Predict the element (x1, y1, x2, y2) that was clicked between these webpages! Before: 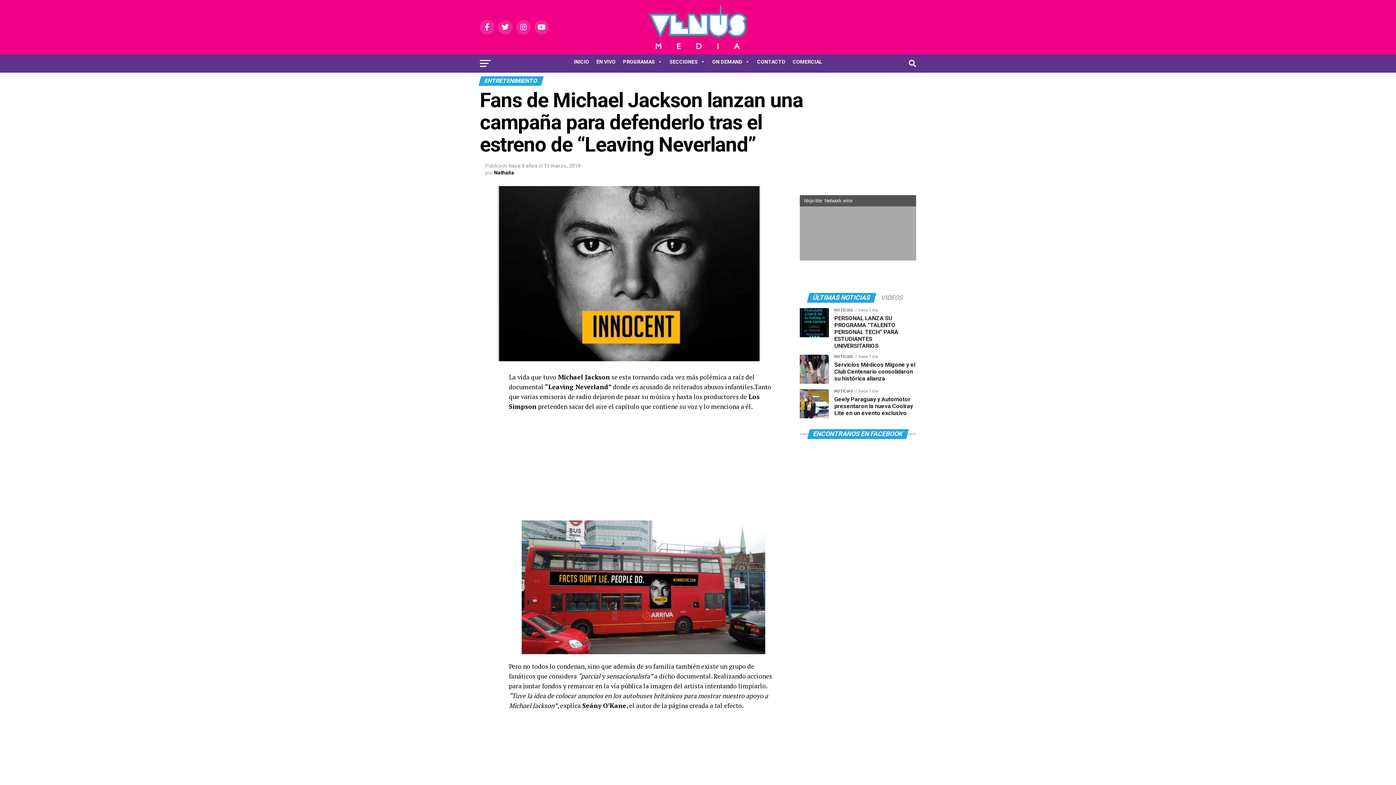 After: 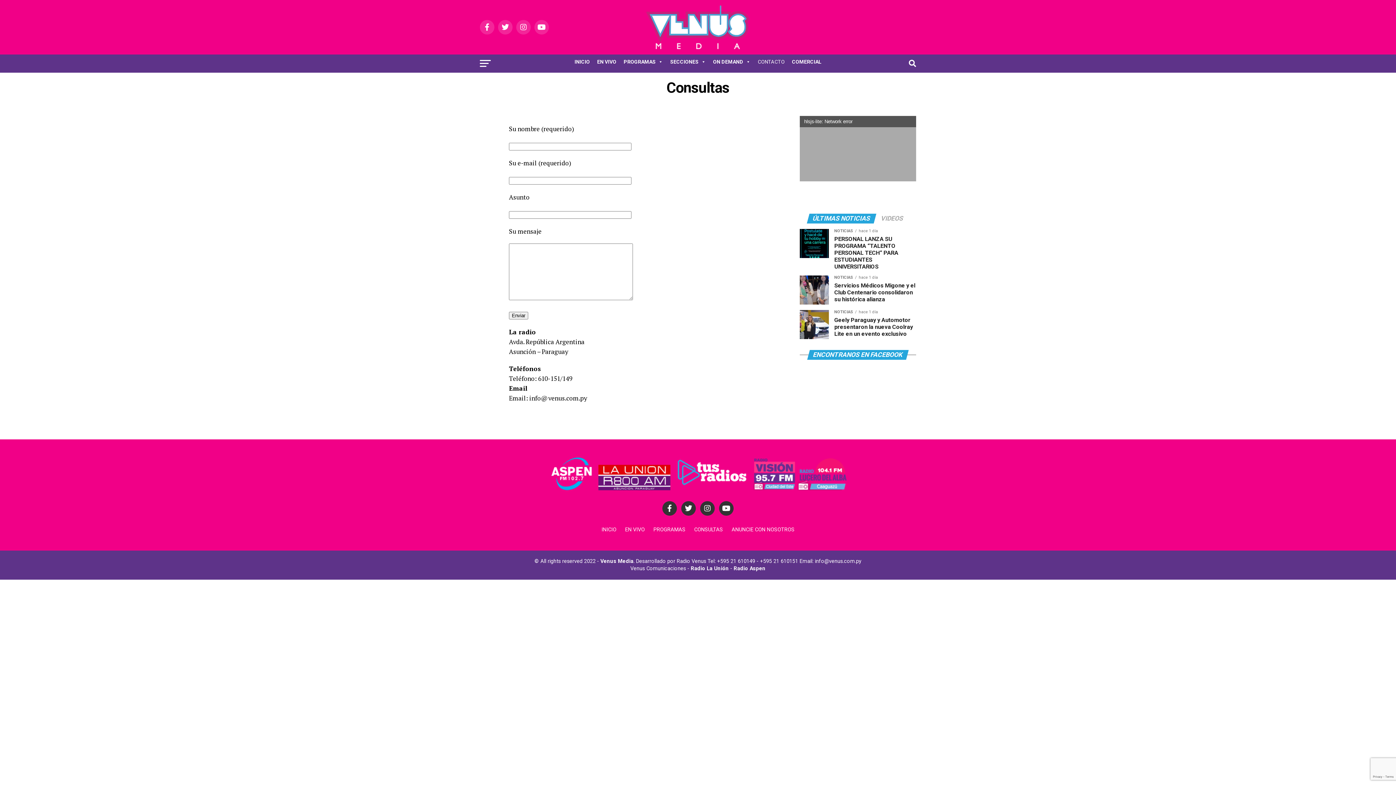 Action: bbox: (753, 54, 789, 69) label: CONTACTO